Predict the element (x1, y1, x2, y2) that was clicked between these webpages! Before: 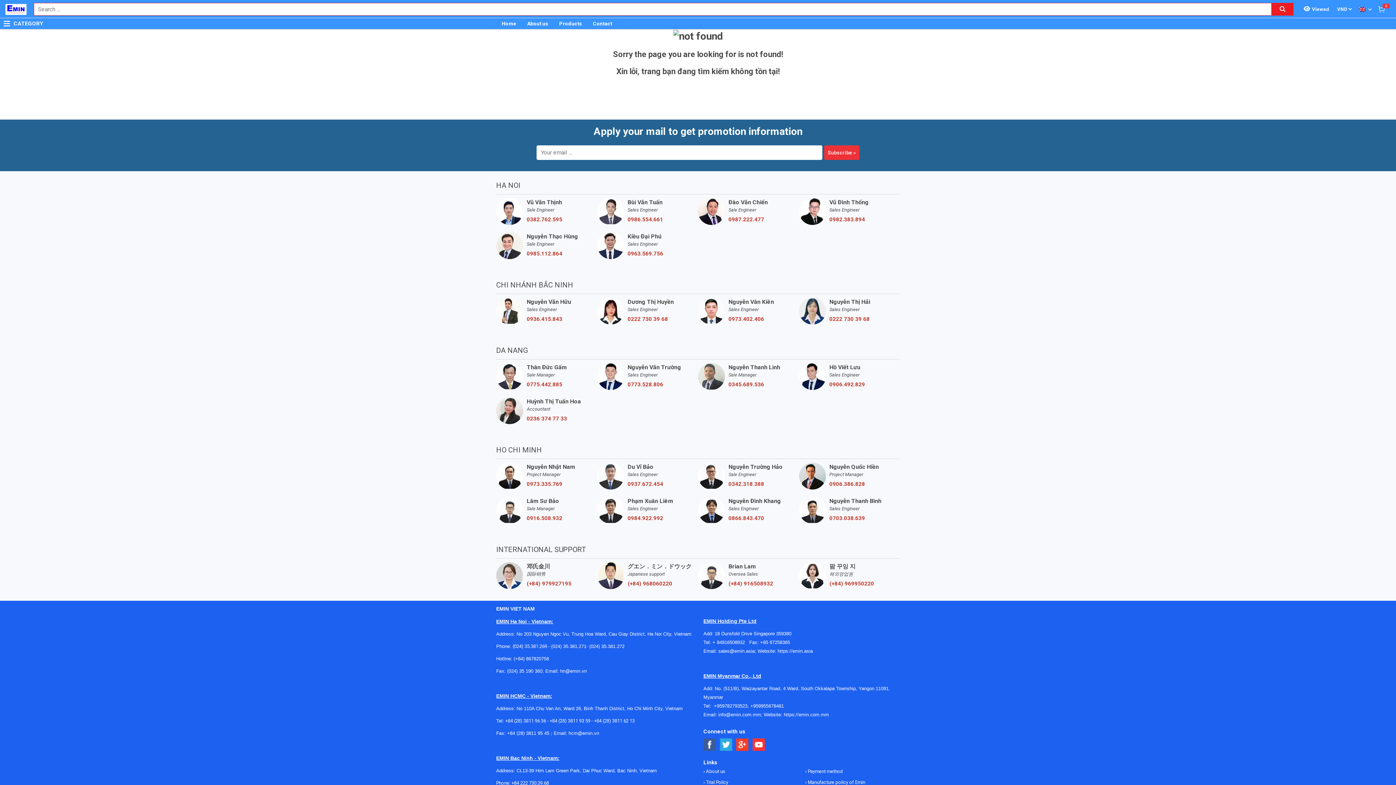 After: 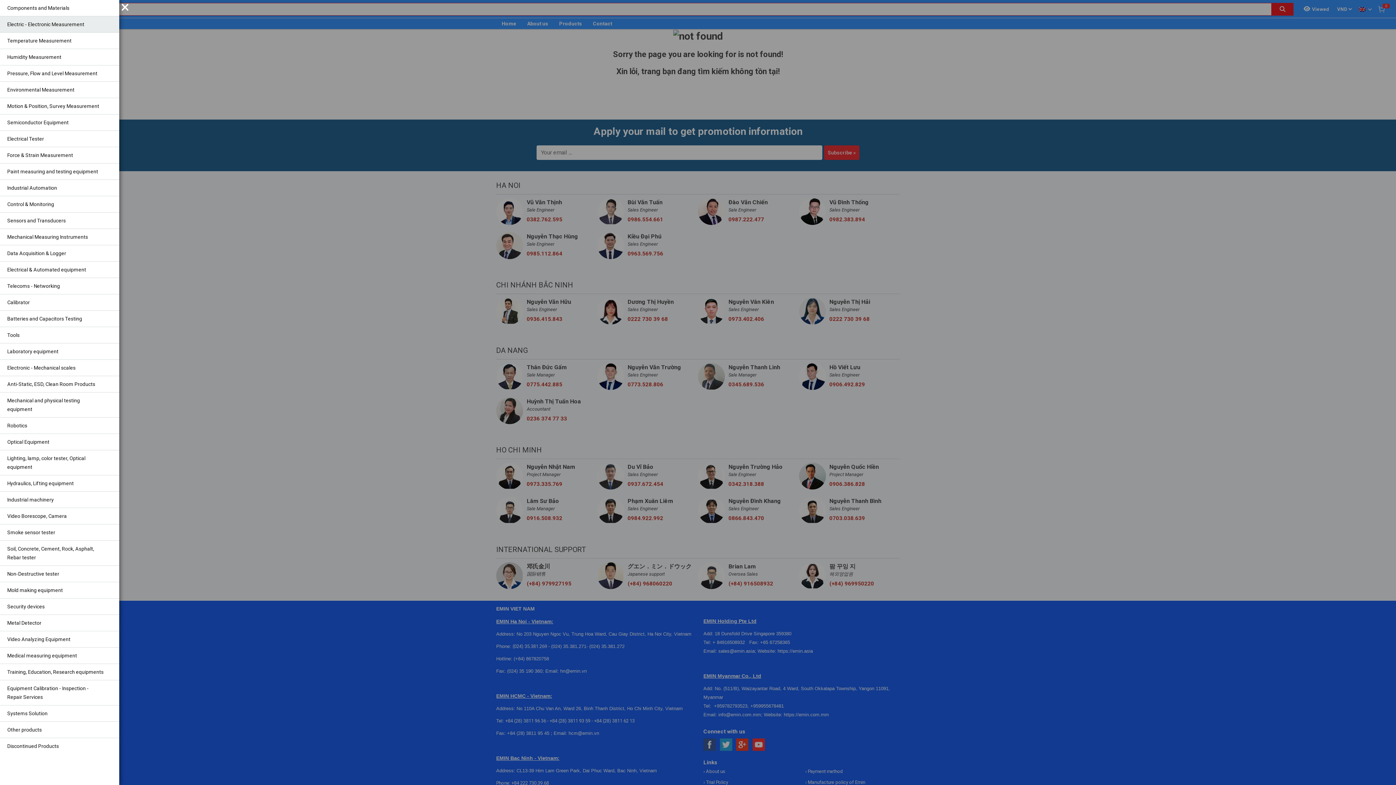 Action: bbox: (0, 18, 13, 29) label: Button